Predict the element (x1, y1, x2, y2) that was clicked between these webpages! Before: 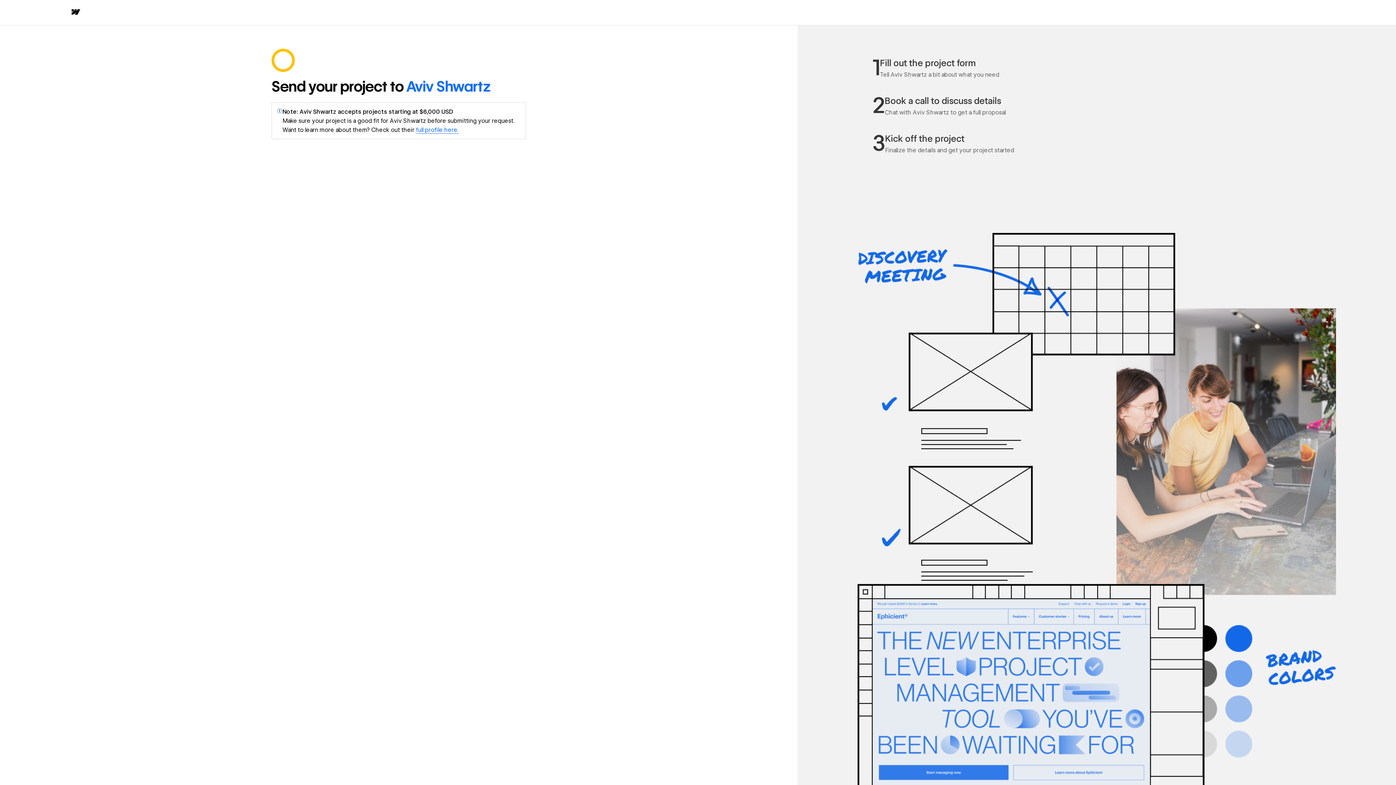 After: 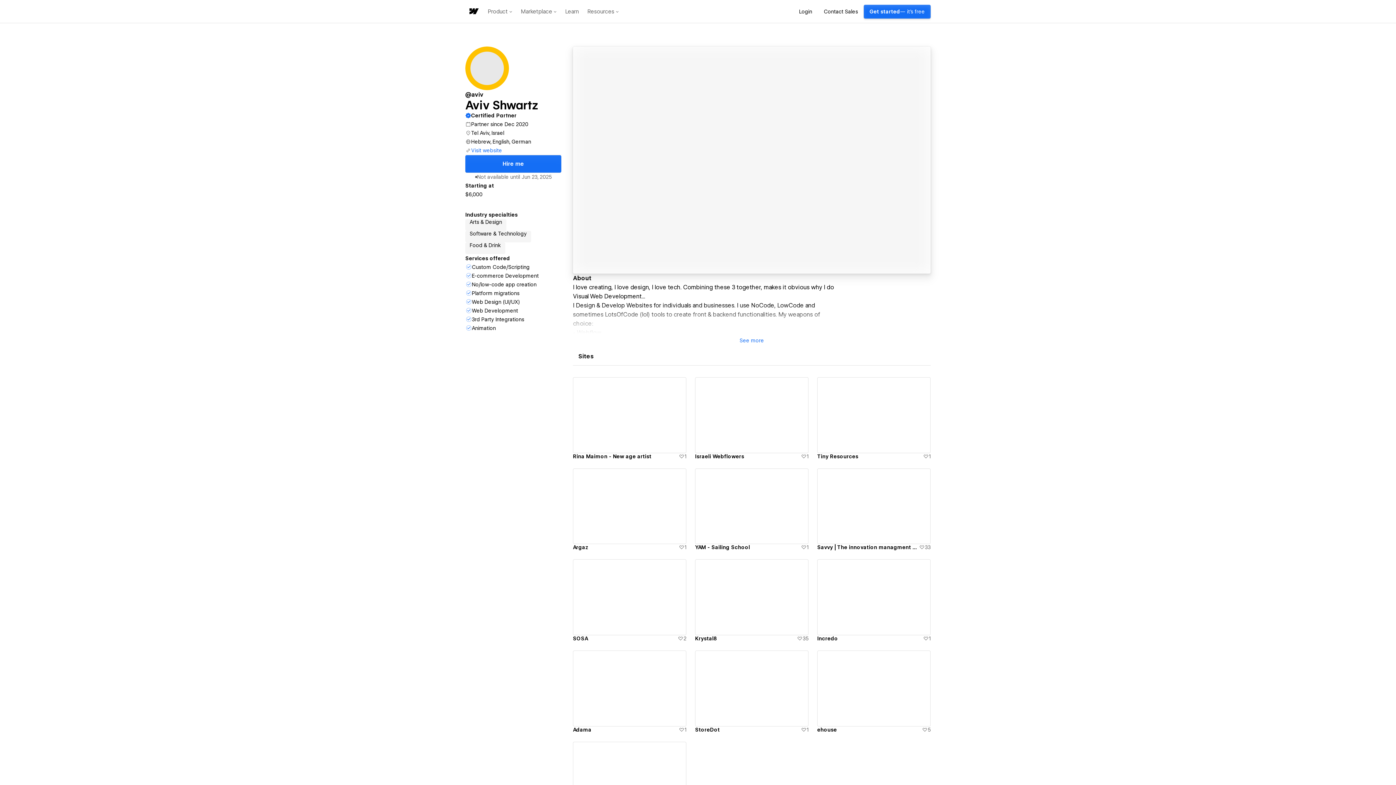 Action: label: full profile here. bbox: (416, 126, 458, 133)